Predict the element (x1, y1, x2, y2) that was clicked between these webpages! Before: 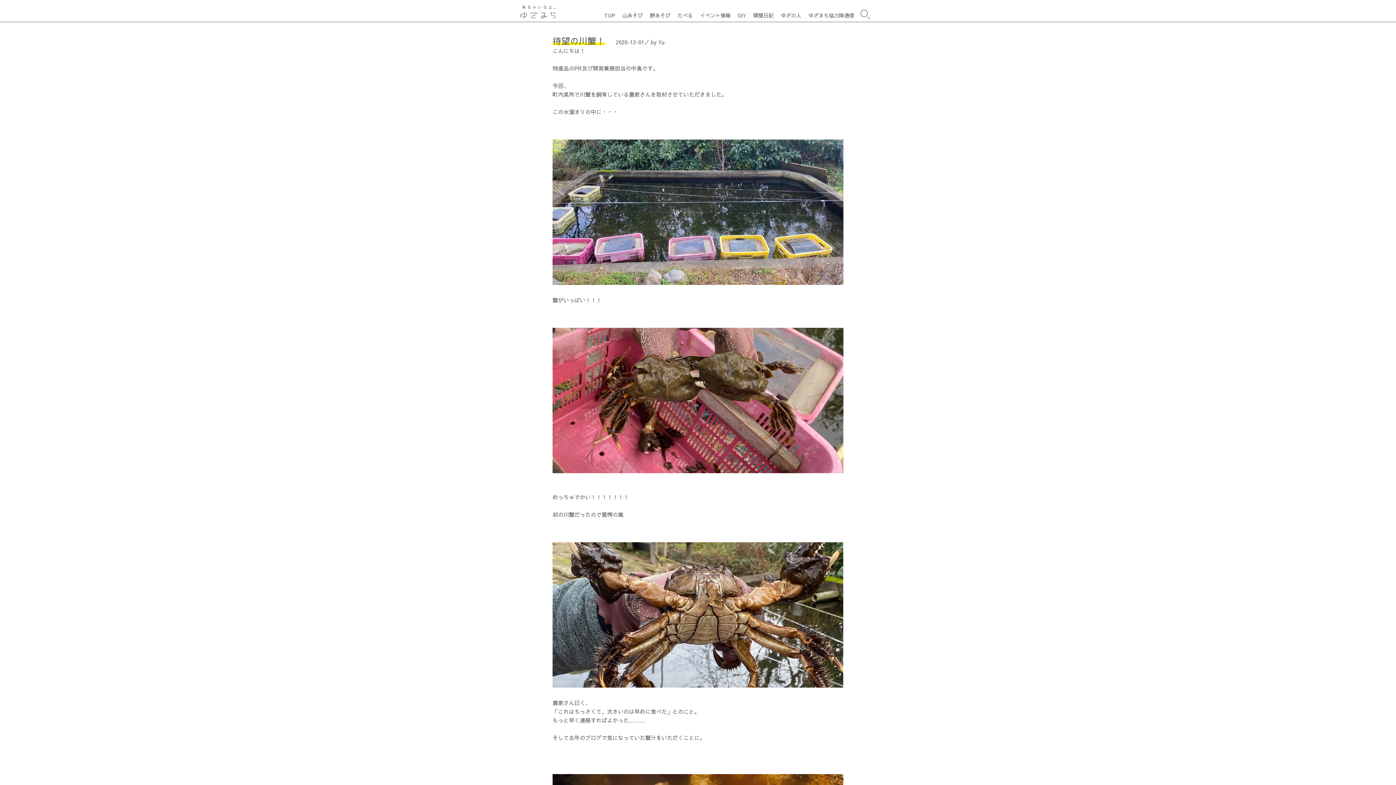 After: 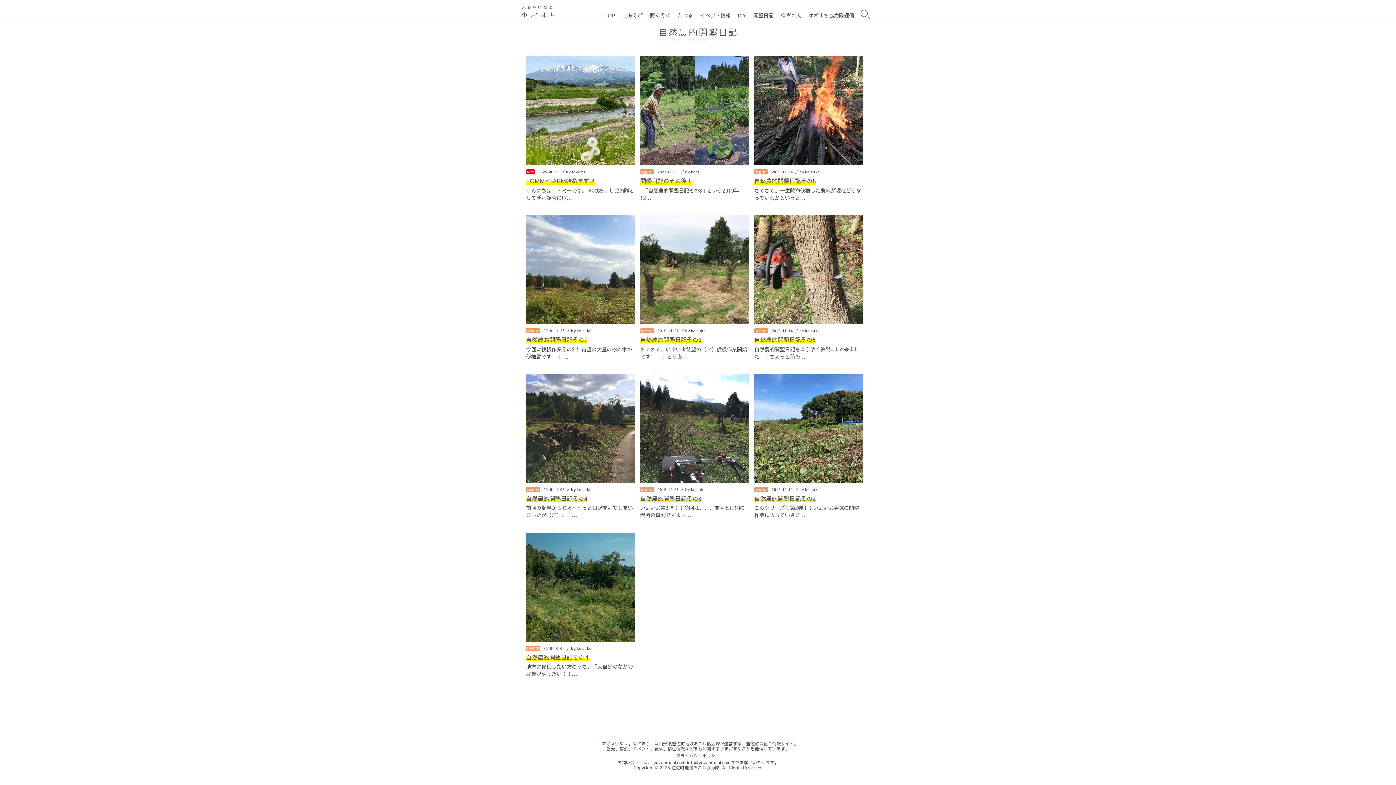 Action: bbox: (751, 10, 775, 19) label: 開墾日記